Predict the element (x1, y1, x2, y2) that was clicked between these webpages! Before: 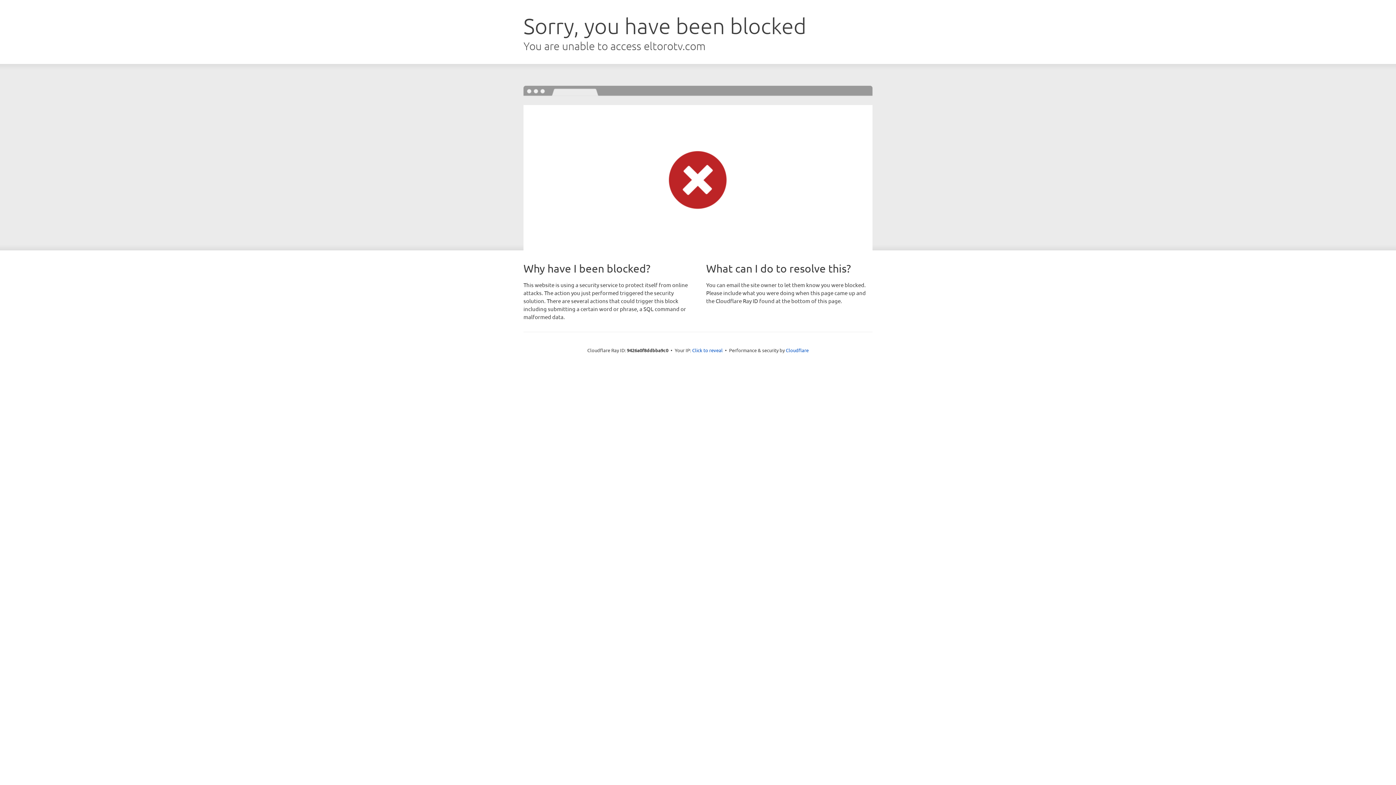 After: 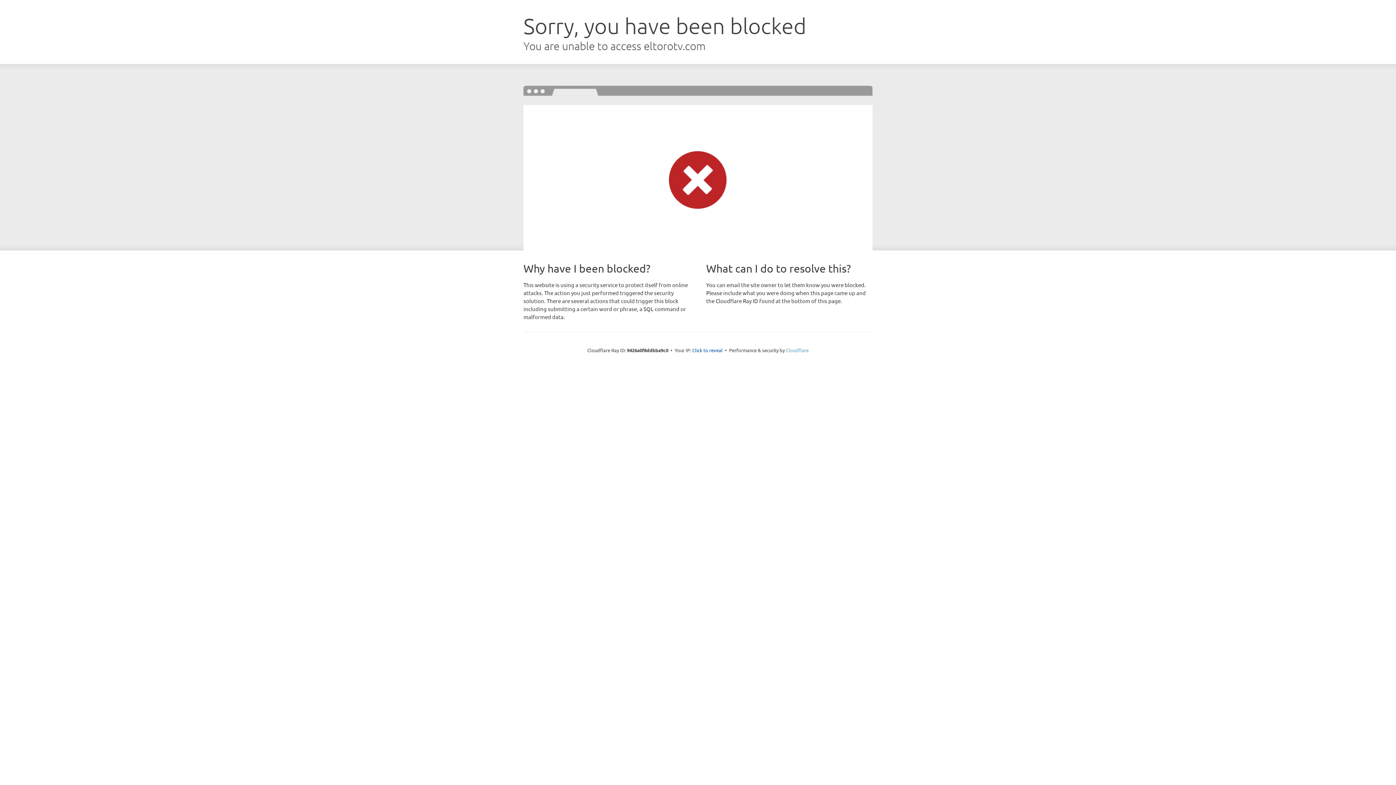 Action: label: Cloudflare bbox: (786, 347, 808, 353)